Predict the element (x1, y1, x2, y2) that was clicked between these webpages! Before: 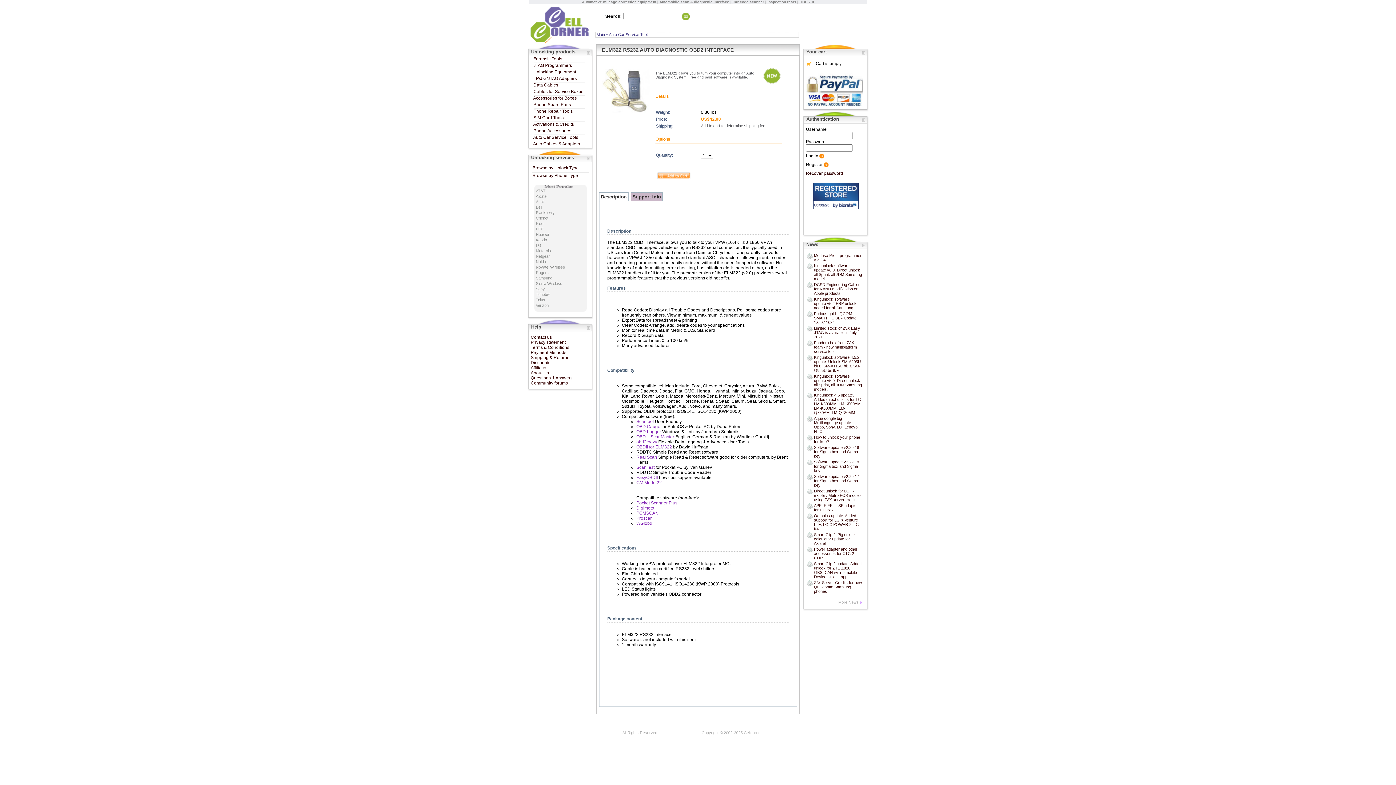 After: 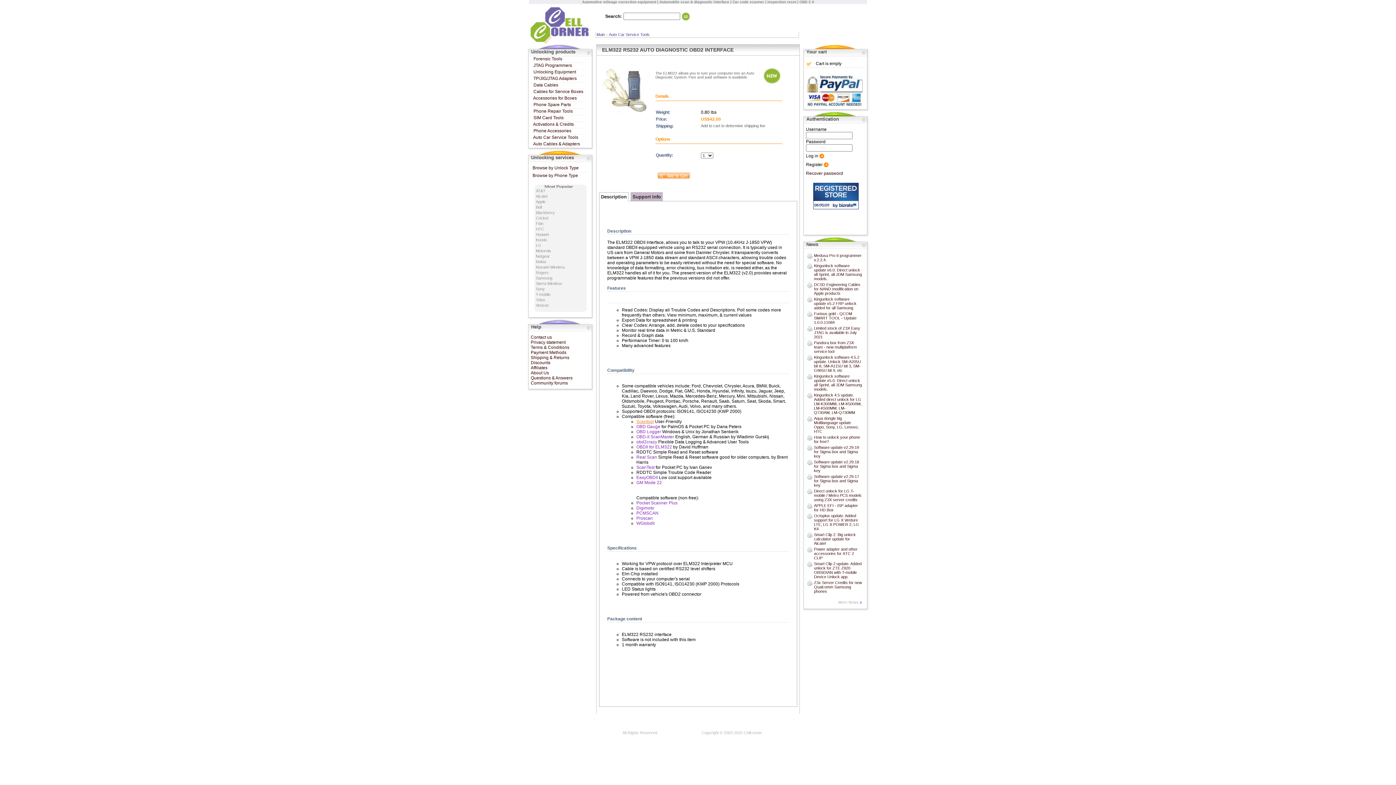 Action: label: Scantool bbox: (636, 419, 654, 424)